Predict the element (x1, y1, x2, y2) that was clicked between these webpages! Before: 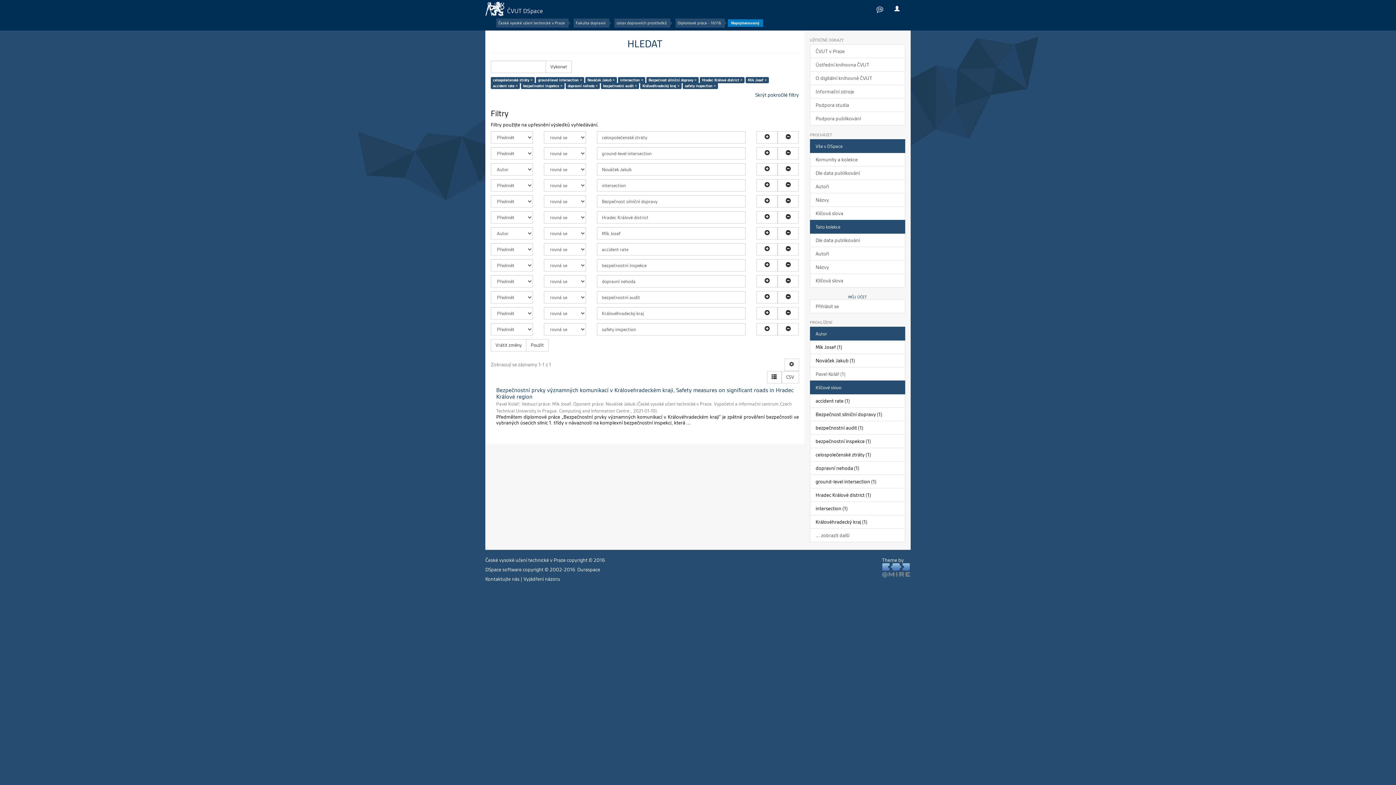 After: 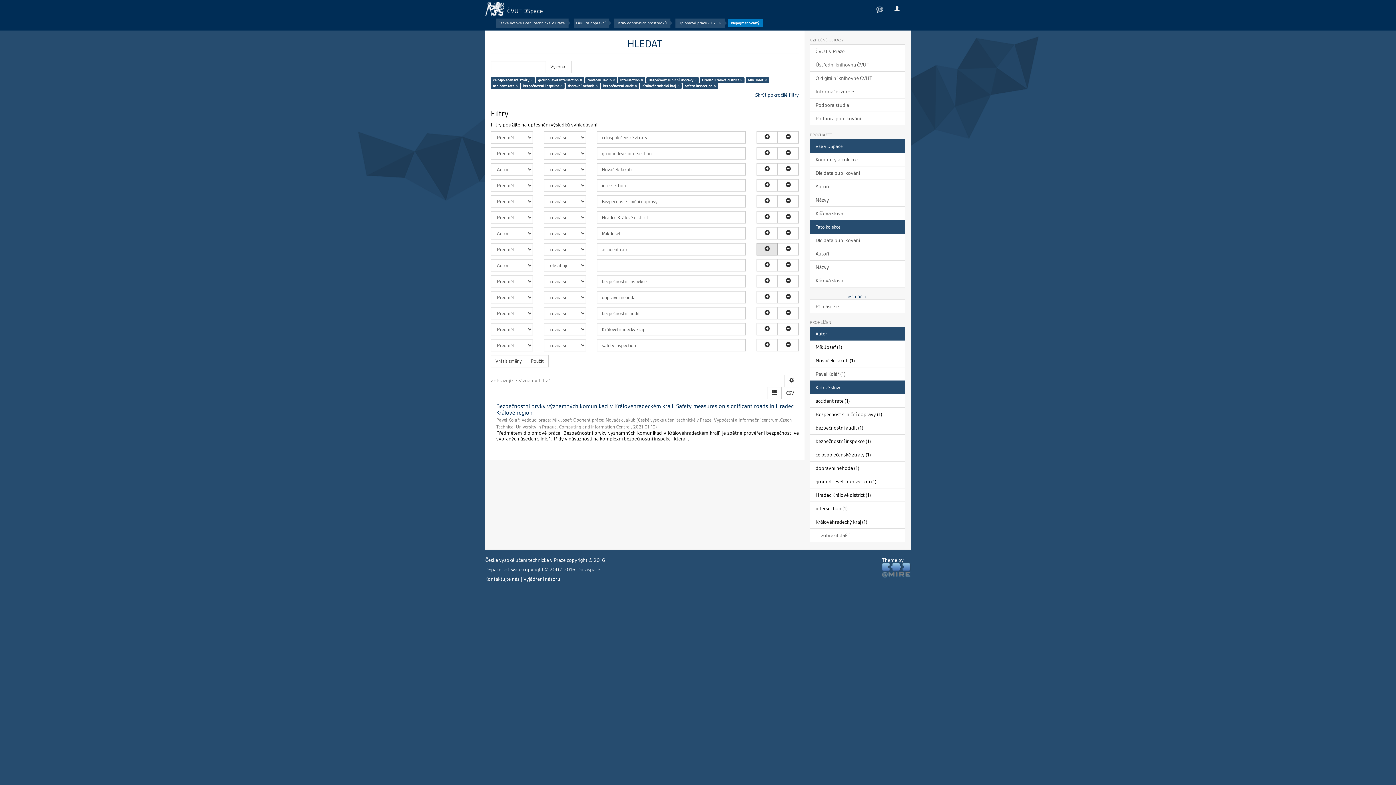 Action: bbox: (756, 243, 777, 255)